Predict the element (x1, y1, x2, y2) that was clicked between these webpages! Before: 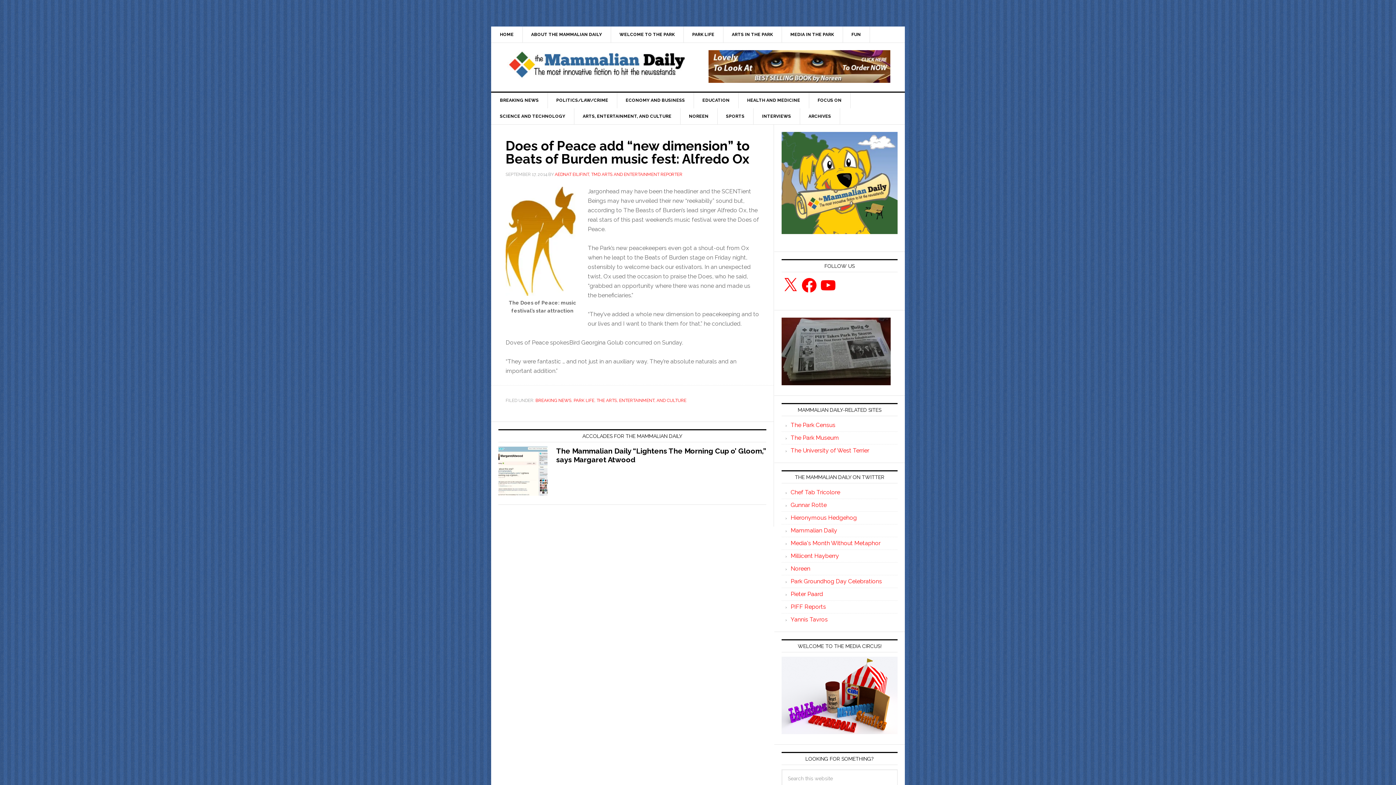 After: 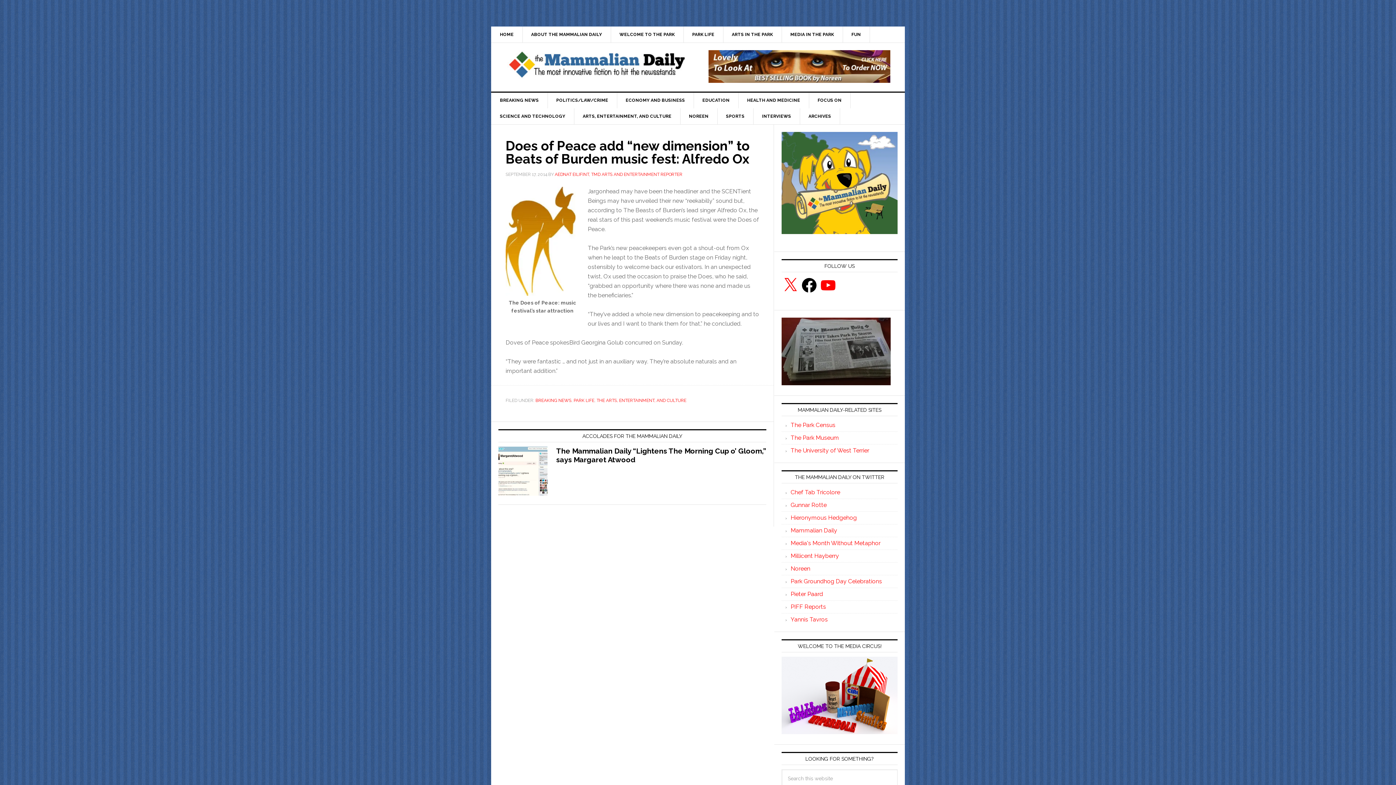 Action: bbox: (800, 276, 818, 294) label: Facebook